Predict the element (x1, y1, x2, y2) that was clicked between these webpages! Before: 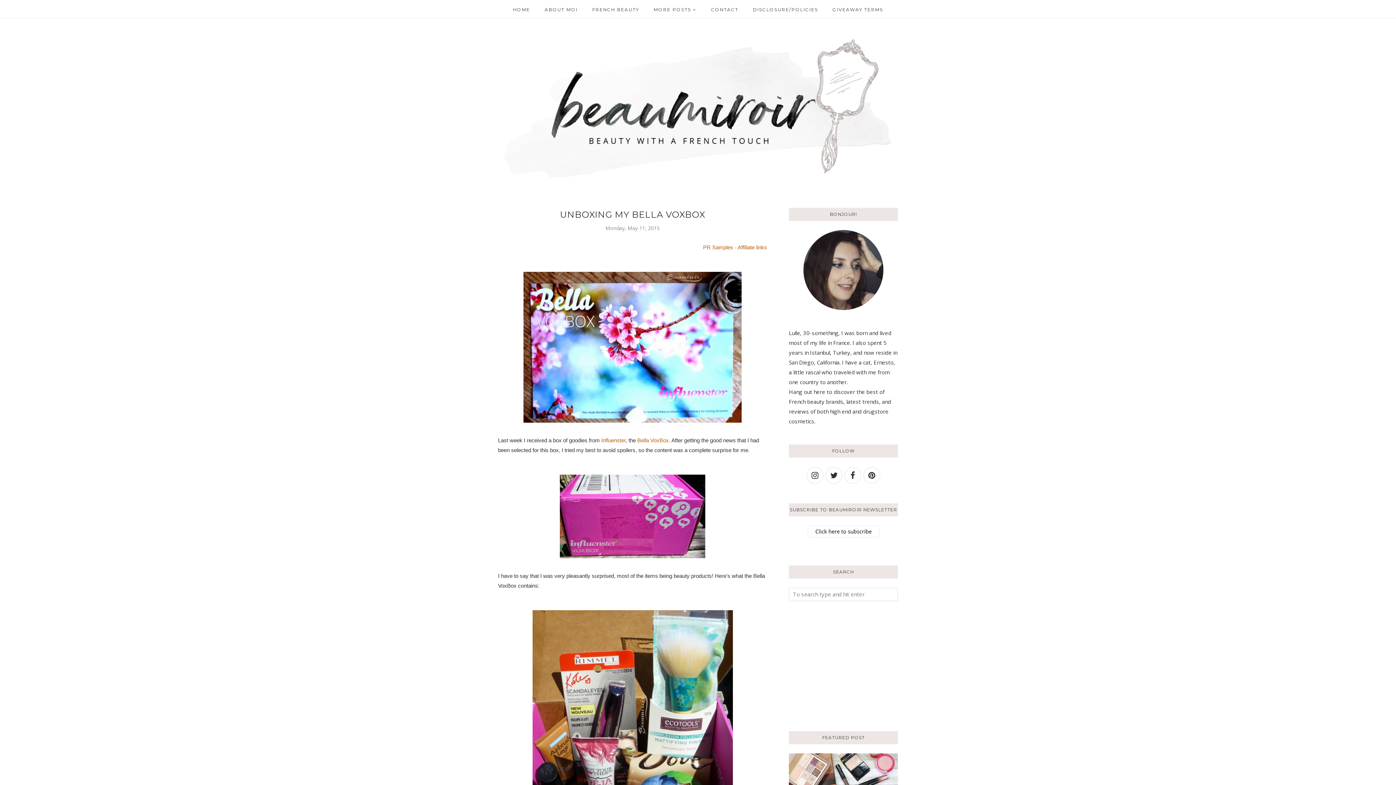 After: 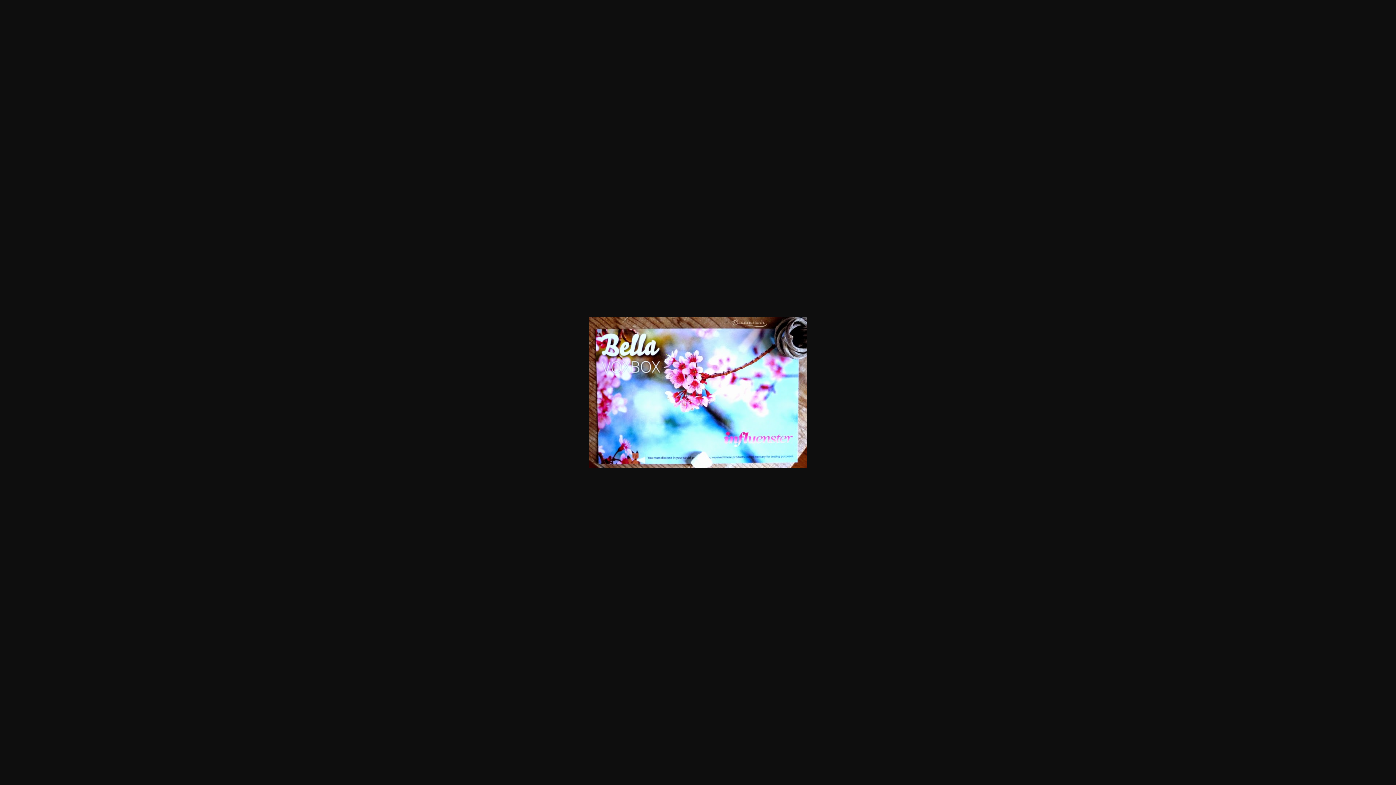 Action: bbox: (523, 417, 741, 424)